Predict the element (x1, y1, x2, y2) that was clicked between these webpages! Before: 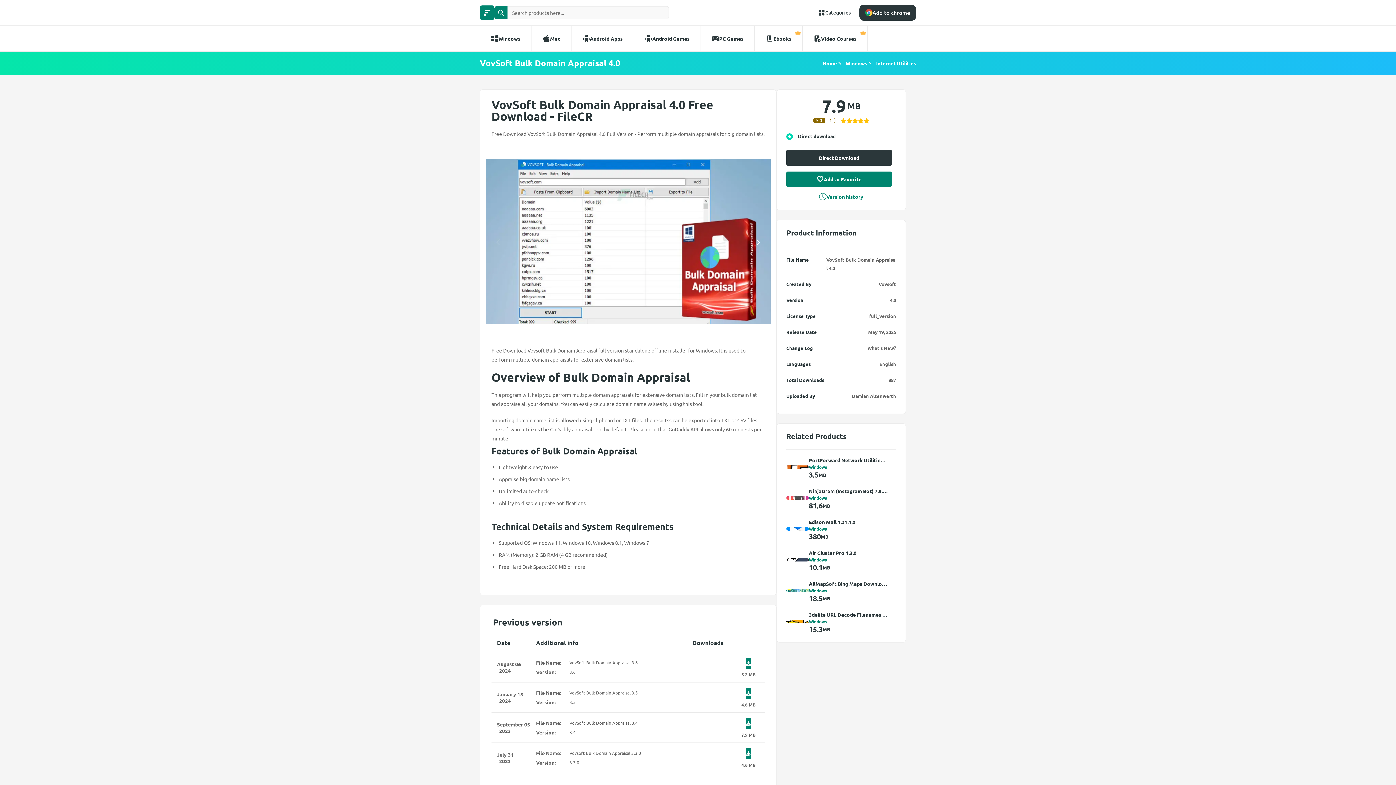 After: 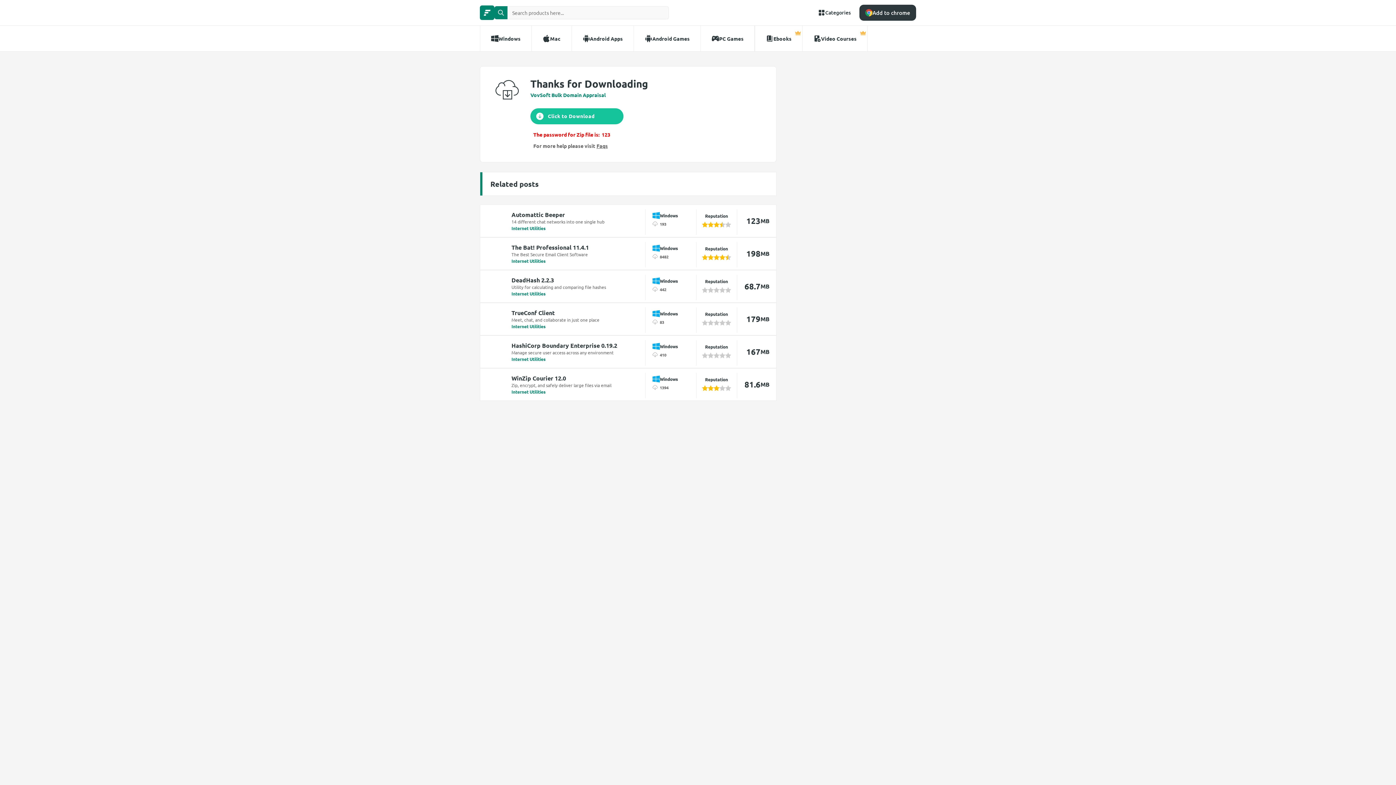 Action: bbox: (786, 149, 892, 165) label: Direct Download